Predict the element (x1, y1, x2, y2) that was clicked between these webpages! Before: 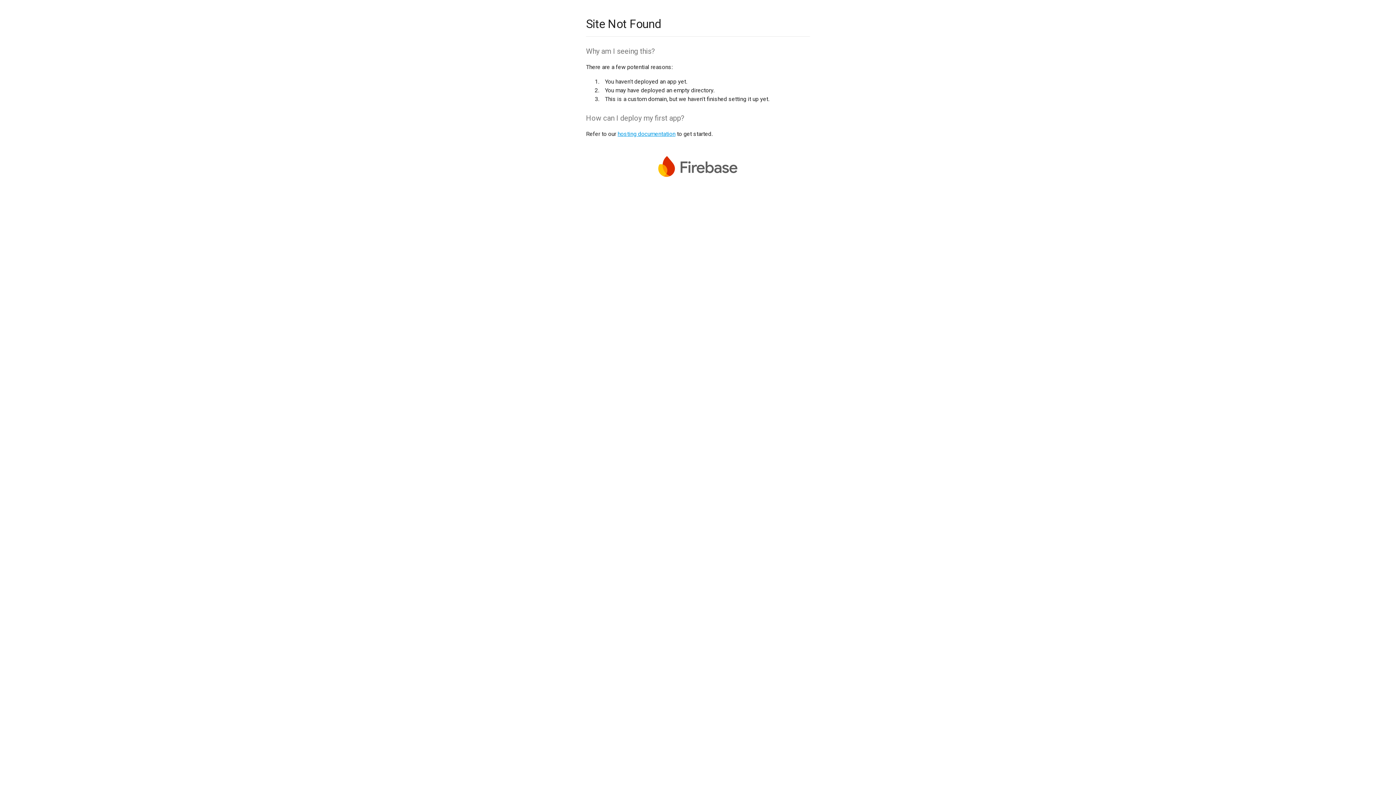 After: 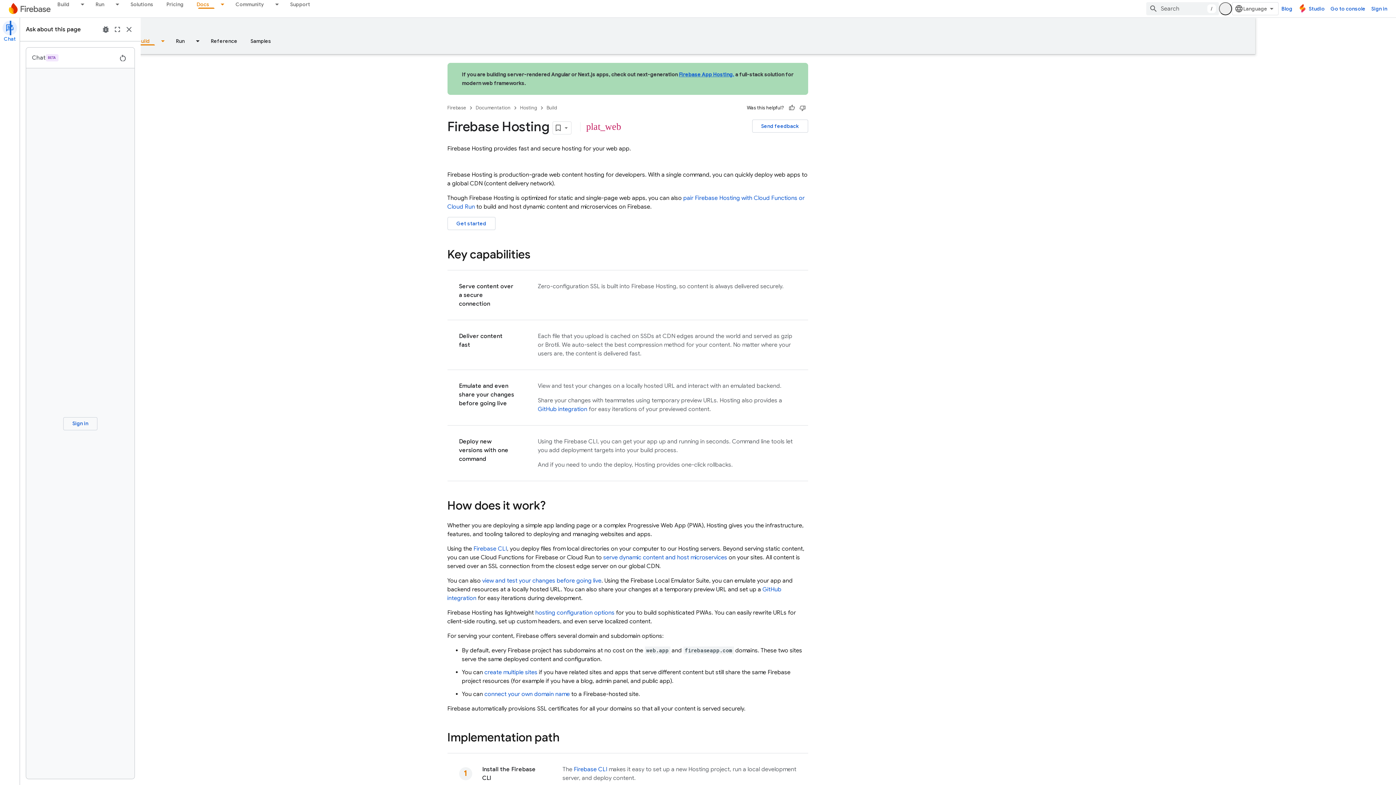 Action: label: hosting documentation bbox: (617, 130, 675, 137)